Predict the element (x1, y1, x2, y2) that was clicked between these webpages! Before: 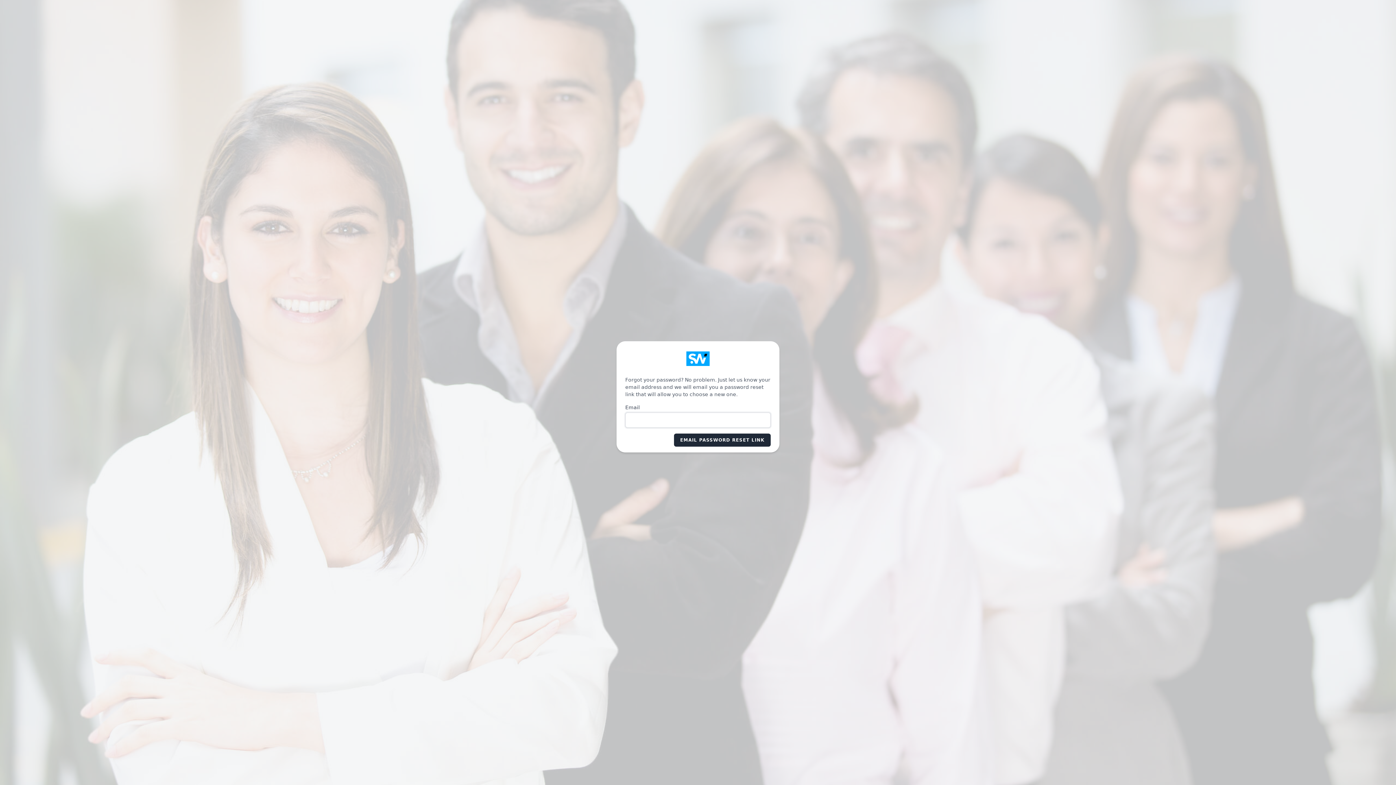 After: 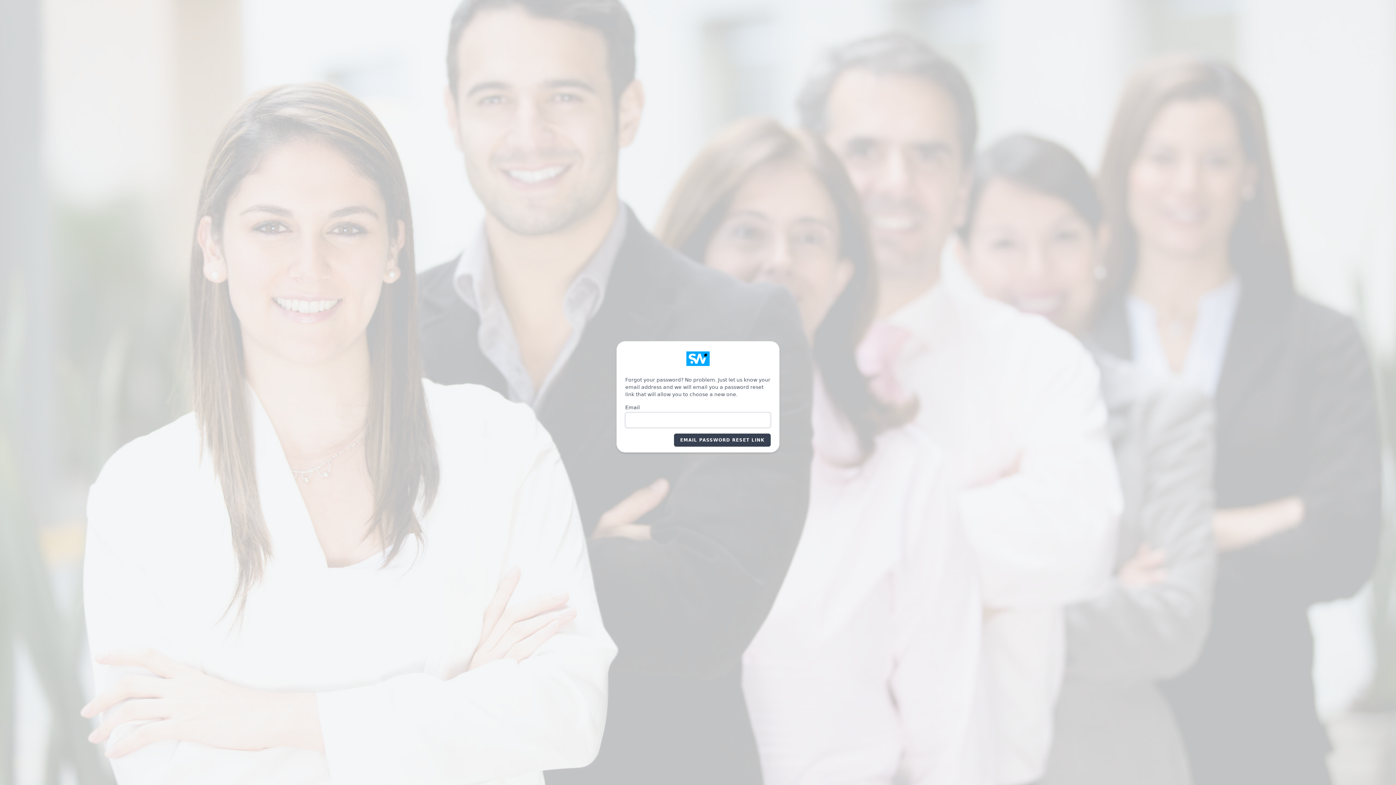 Action: label: EMAIL PASSWORD RESET LINK bbox: (674, 433, 770, 446)